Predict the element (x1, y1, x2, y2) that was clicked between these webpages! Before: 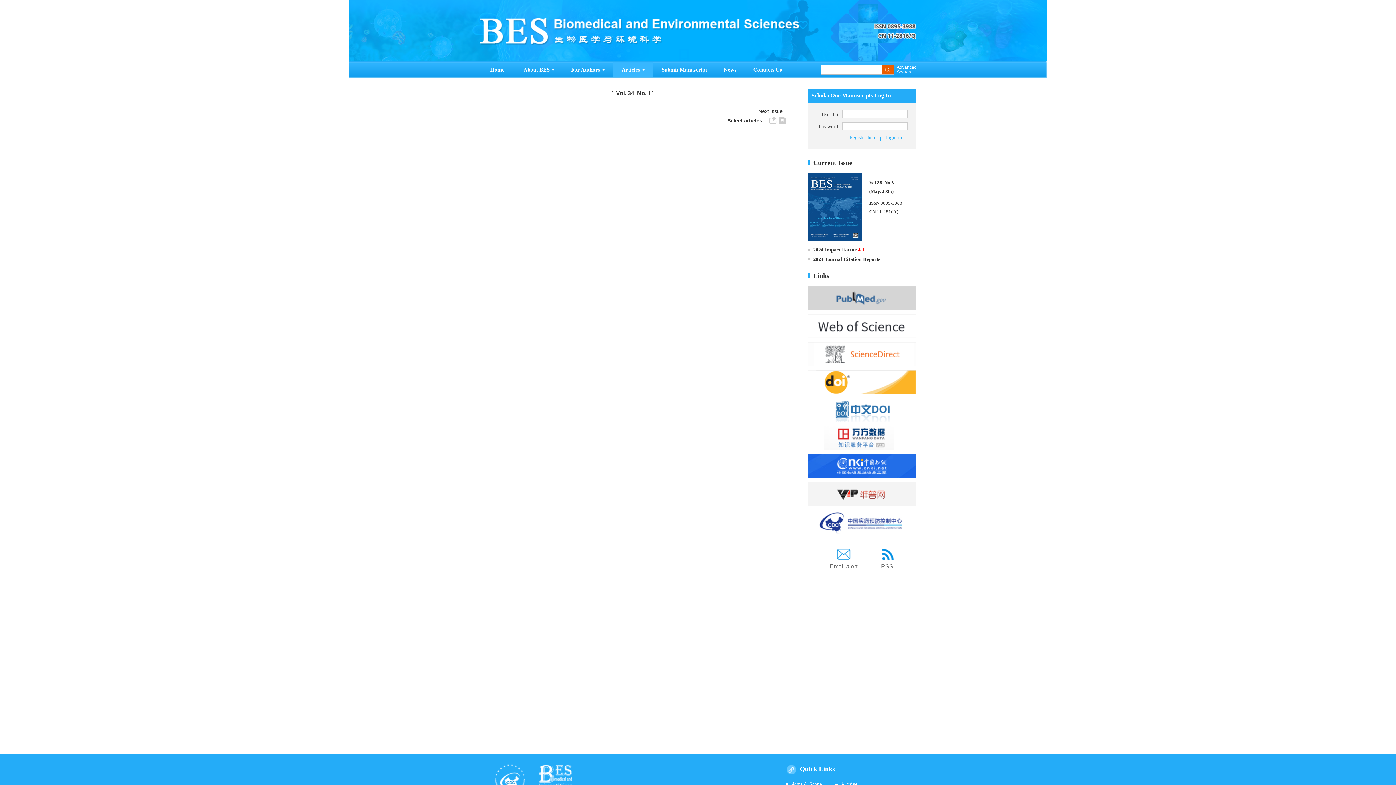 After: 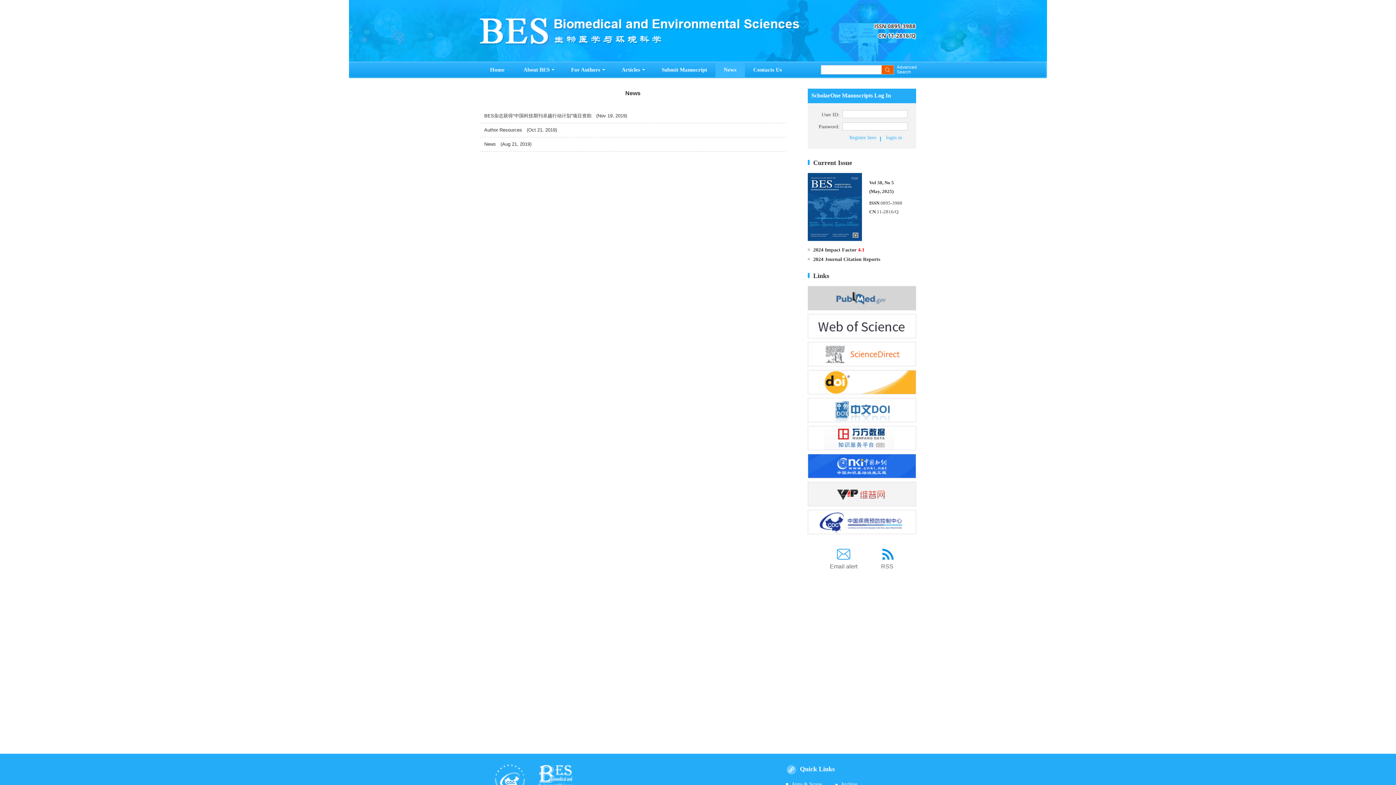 Action: label: News bbox: (715, 62, 745, 77)